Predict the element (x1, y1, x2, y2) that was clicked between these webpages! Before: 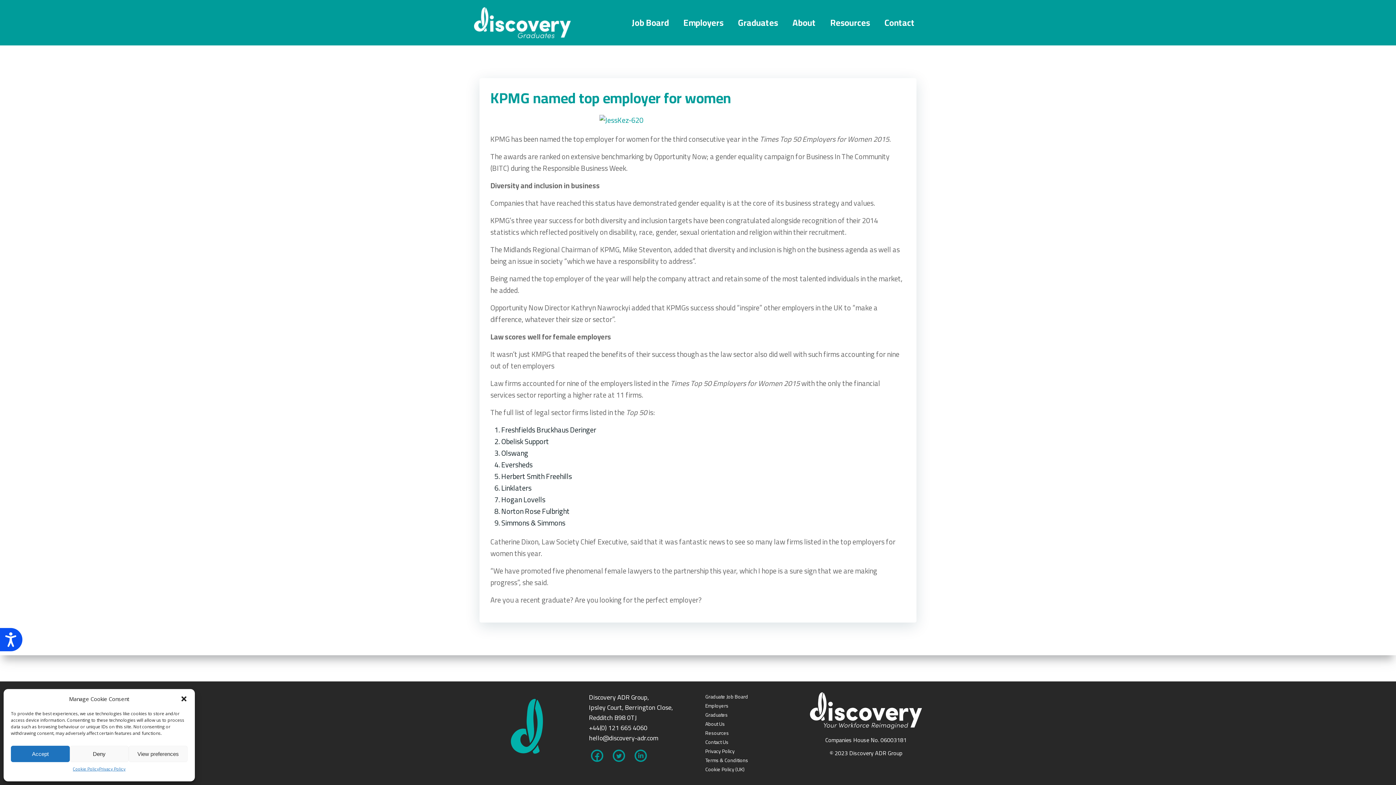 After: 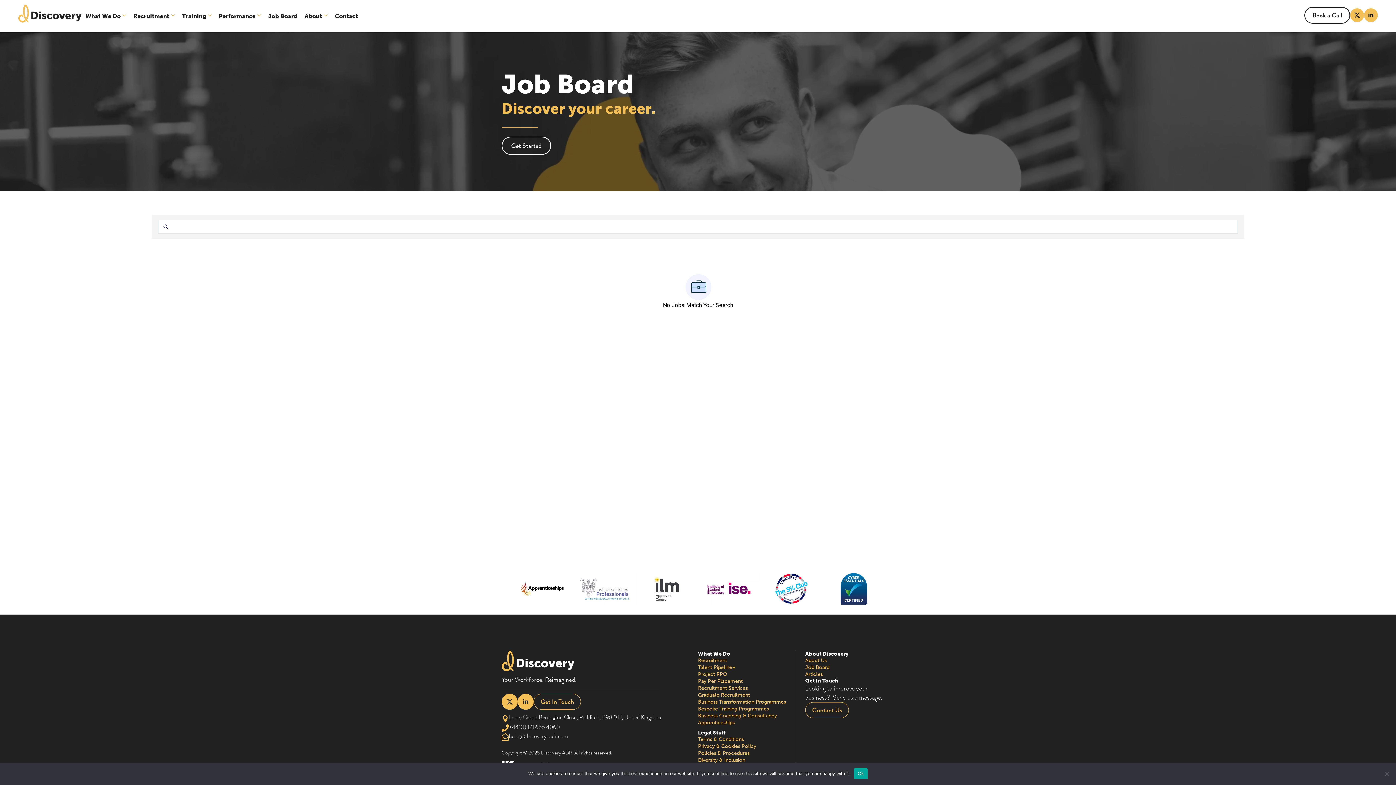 Action: bbox: (632, 16, 669, 29) label: Job Board